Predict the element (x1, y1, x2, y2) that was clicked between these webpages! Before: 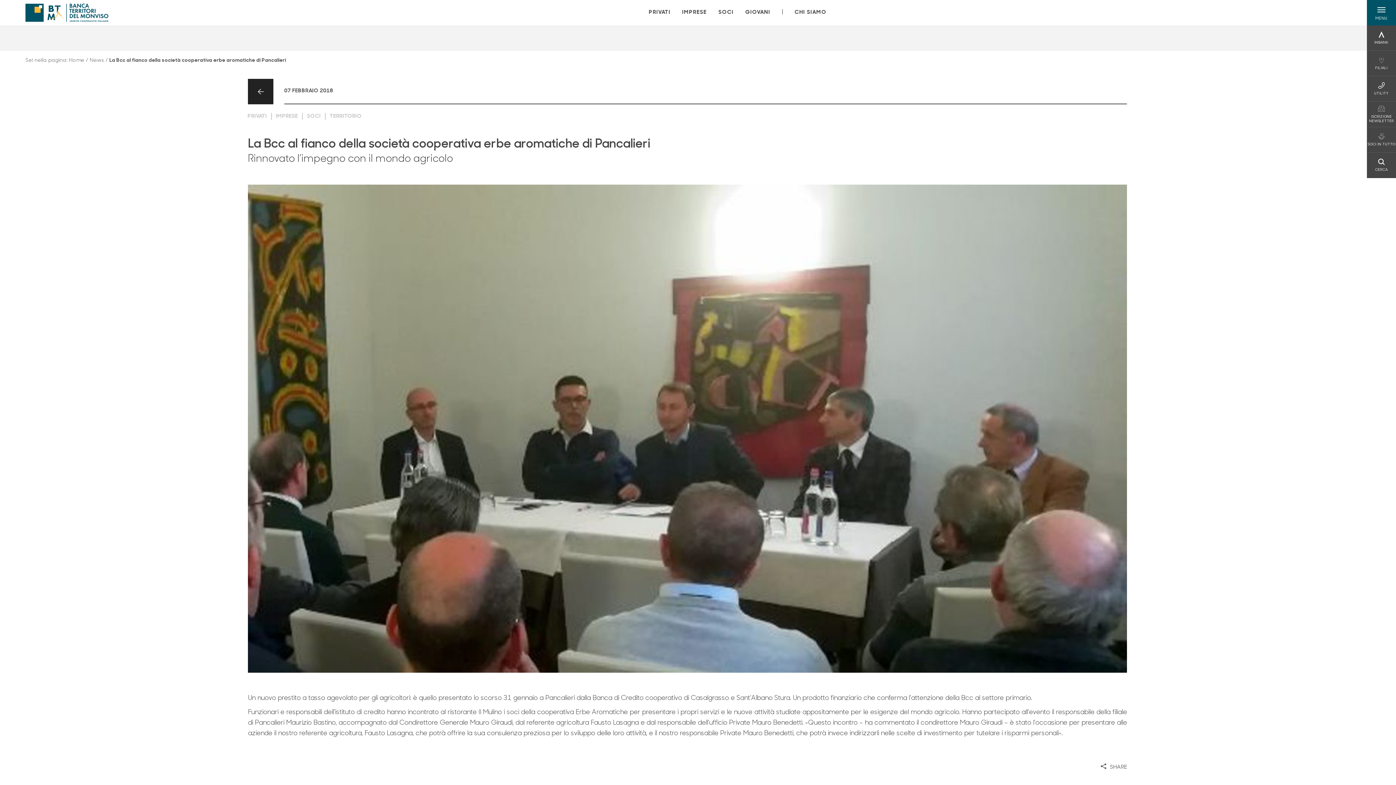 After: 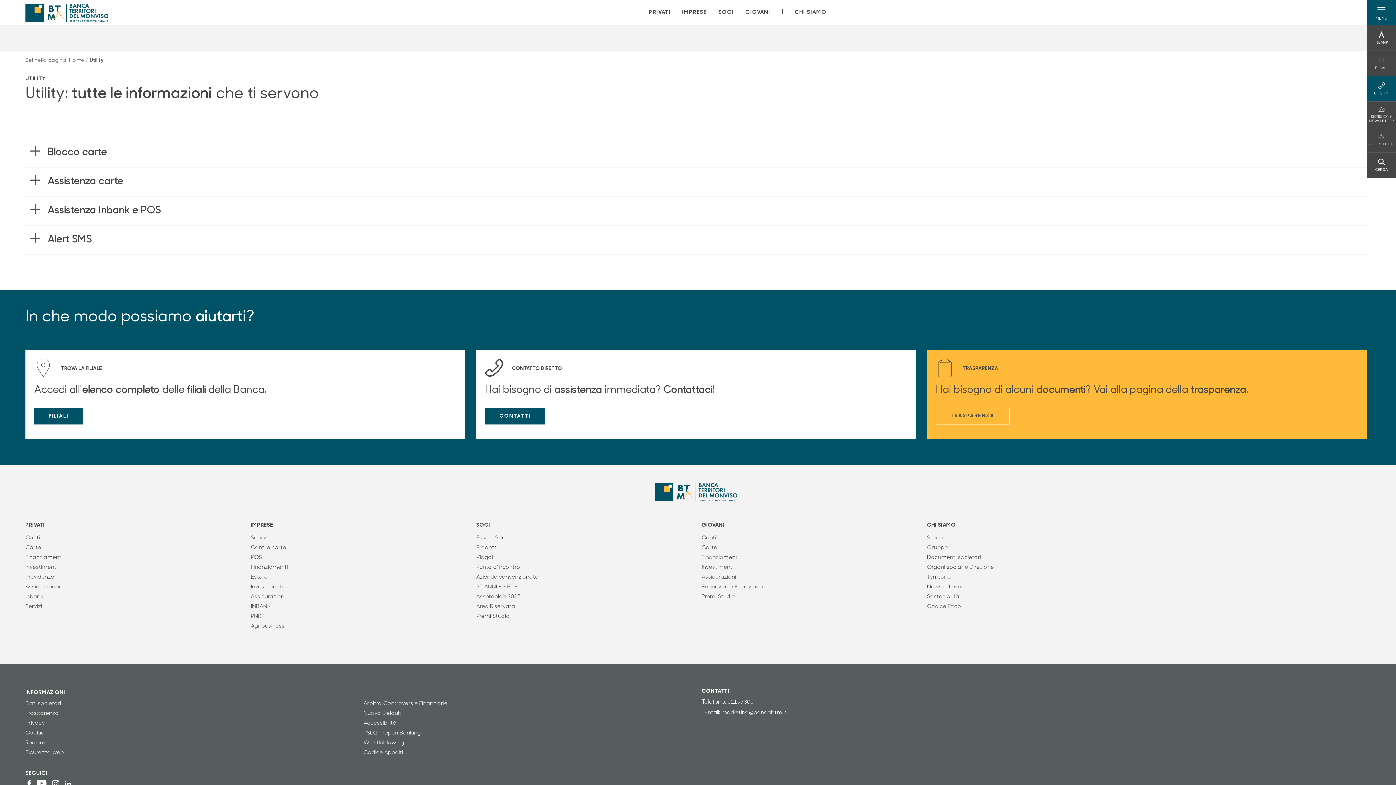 Action: bbox: (1374, 82, 1389, 95) label: UTILITY
UTILITY